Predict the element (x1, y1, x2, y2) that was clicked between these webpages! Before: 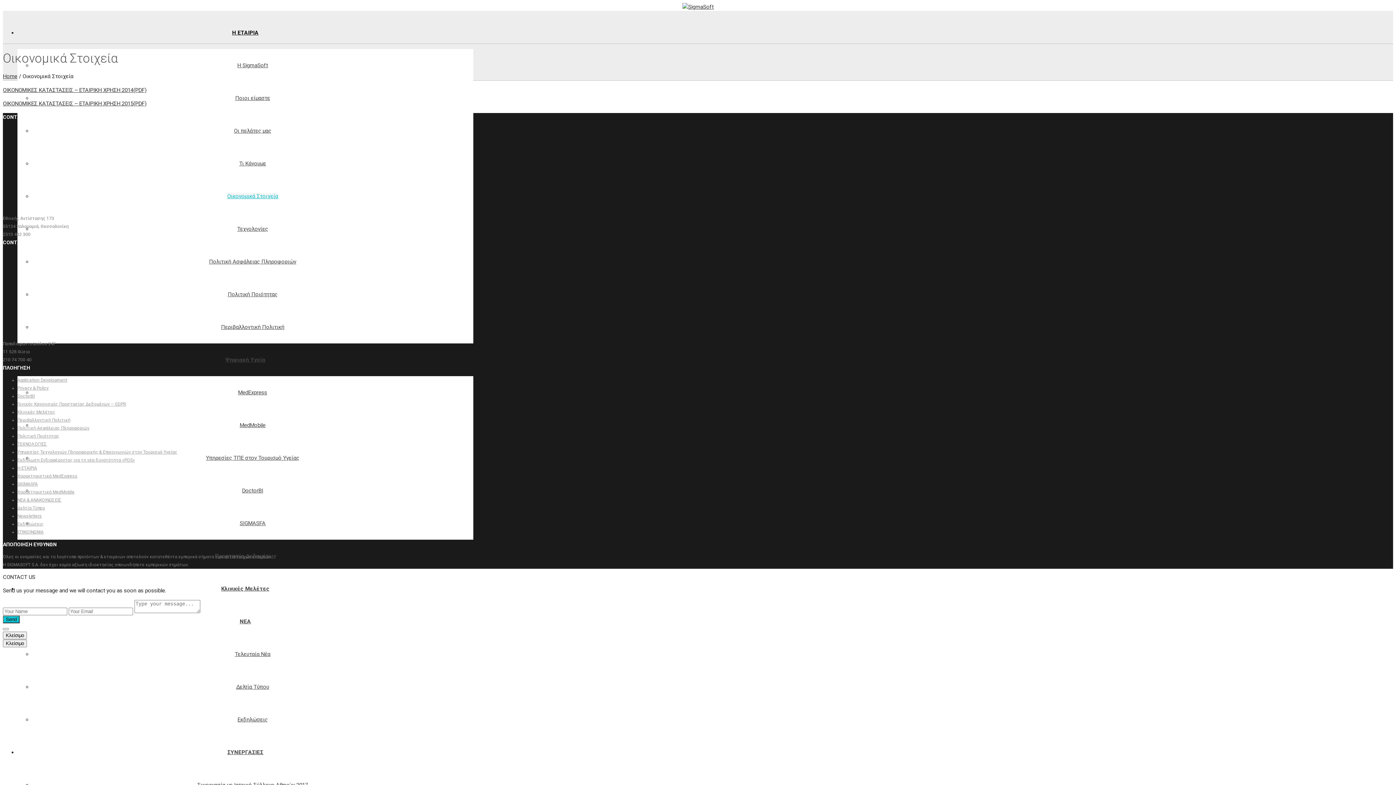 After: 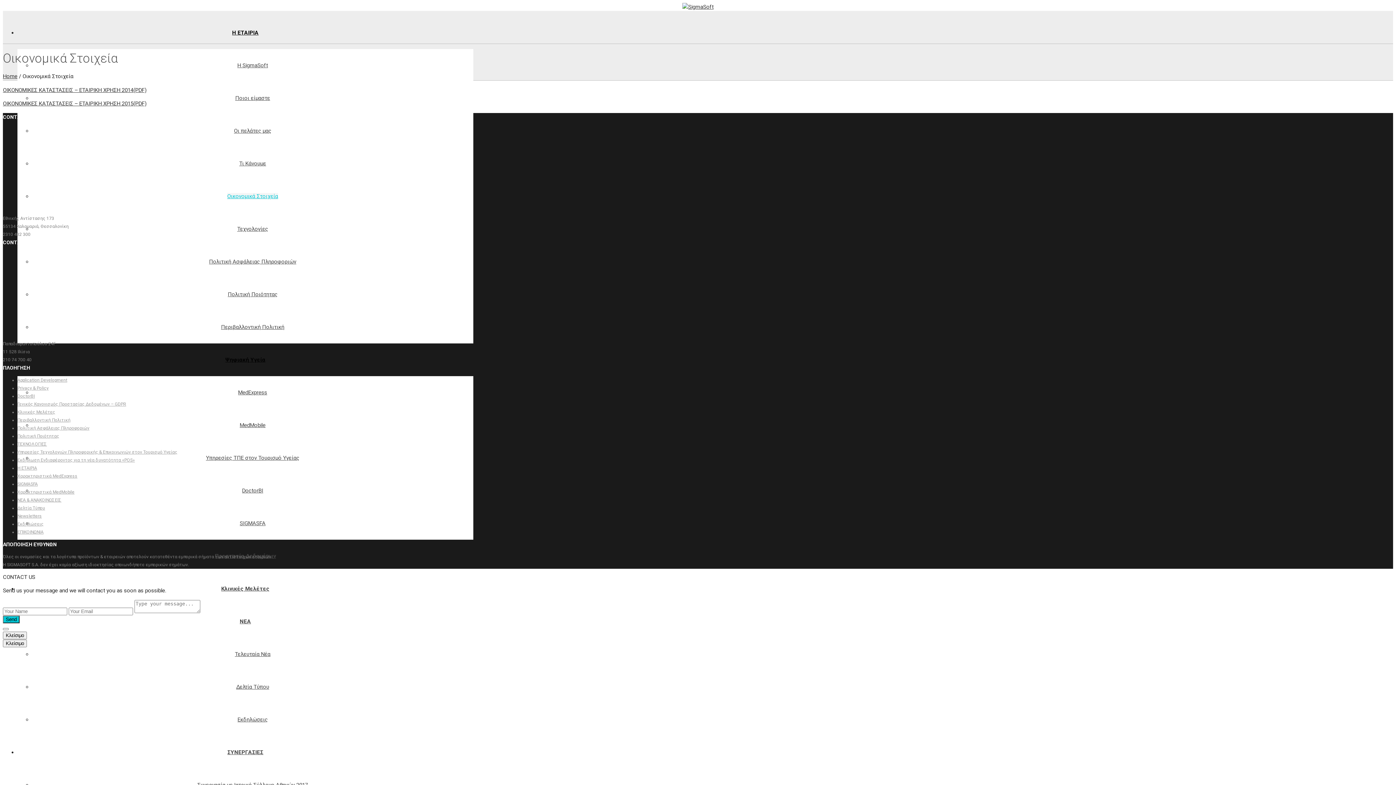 Action: bbox: (216, 356, 274, 363) label: Ψηφιακή Υγεία